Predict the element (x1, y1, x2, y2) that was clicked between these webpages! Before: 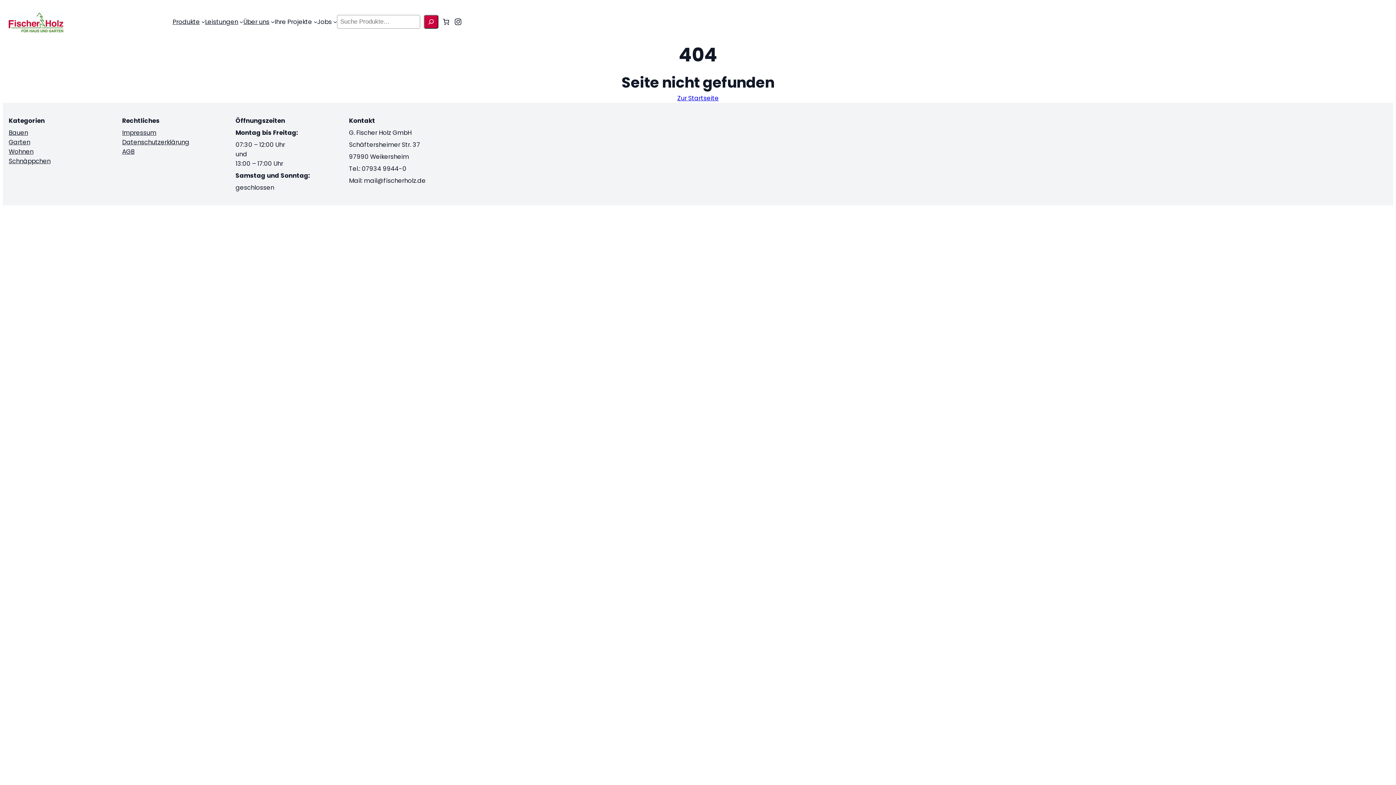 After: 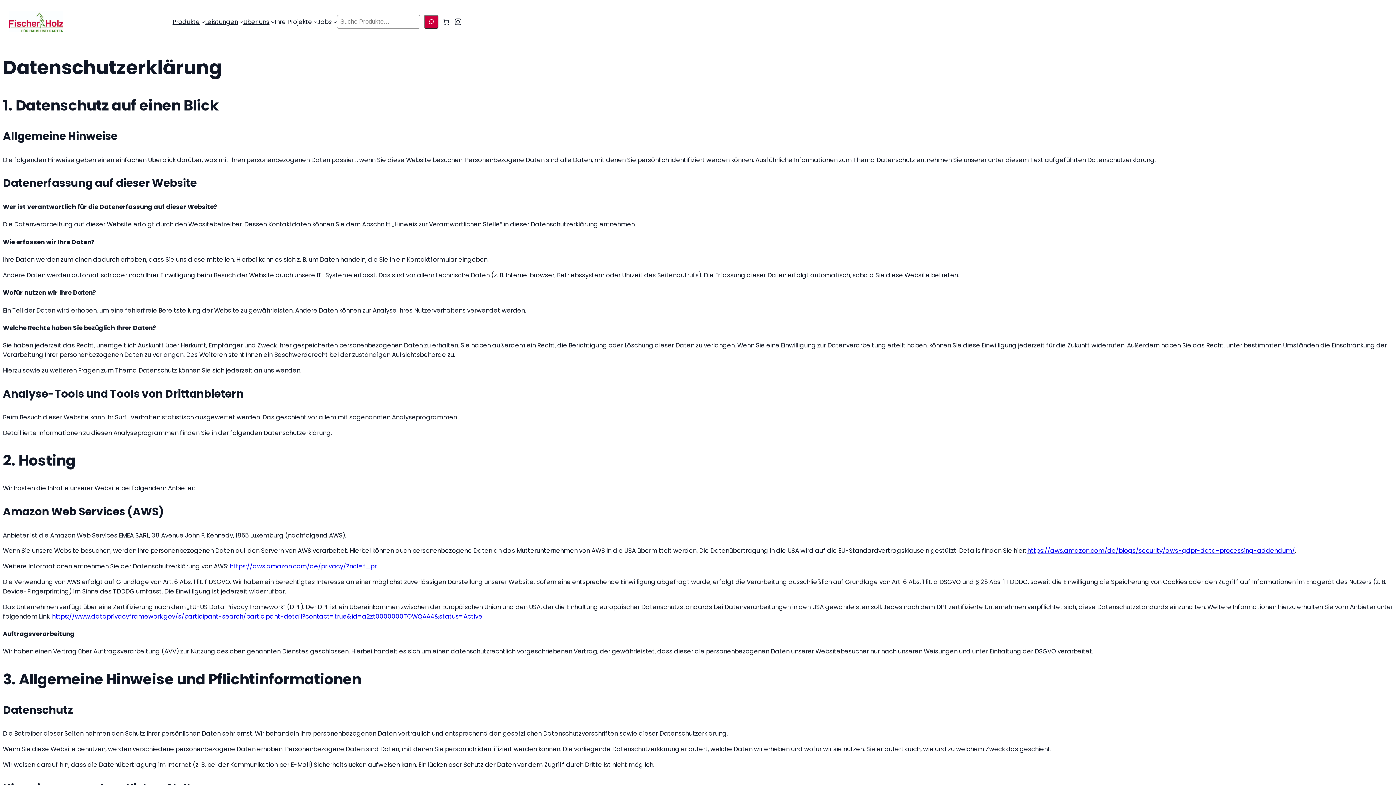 Action: bbox: (122, 137, 189, 146) label: Datenschutzerklärung